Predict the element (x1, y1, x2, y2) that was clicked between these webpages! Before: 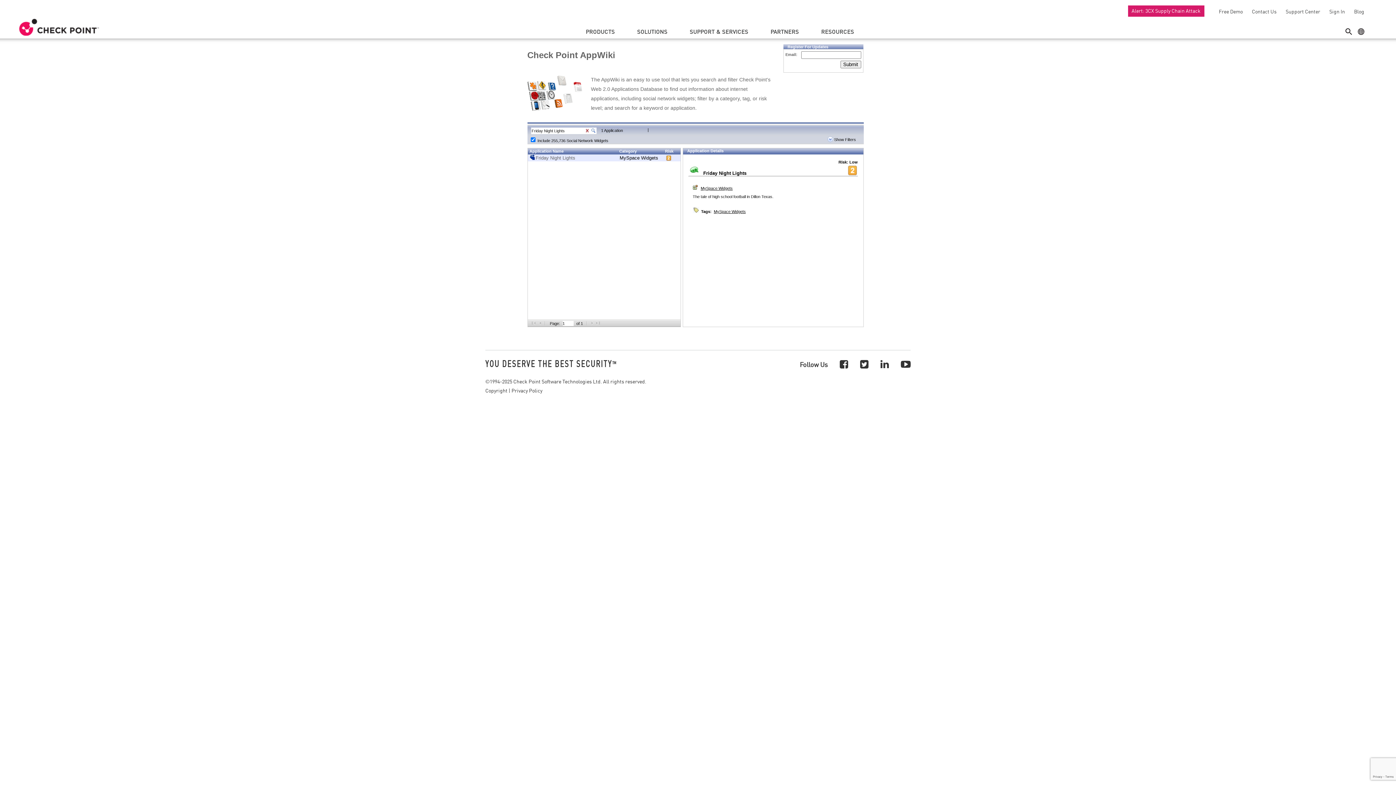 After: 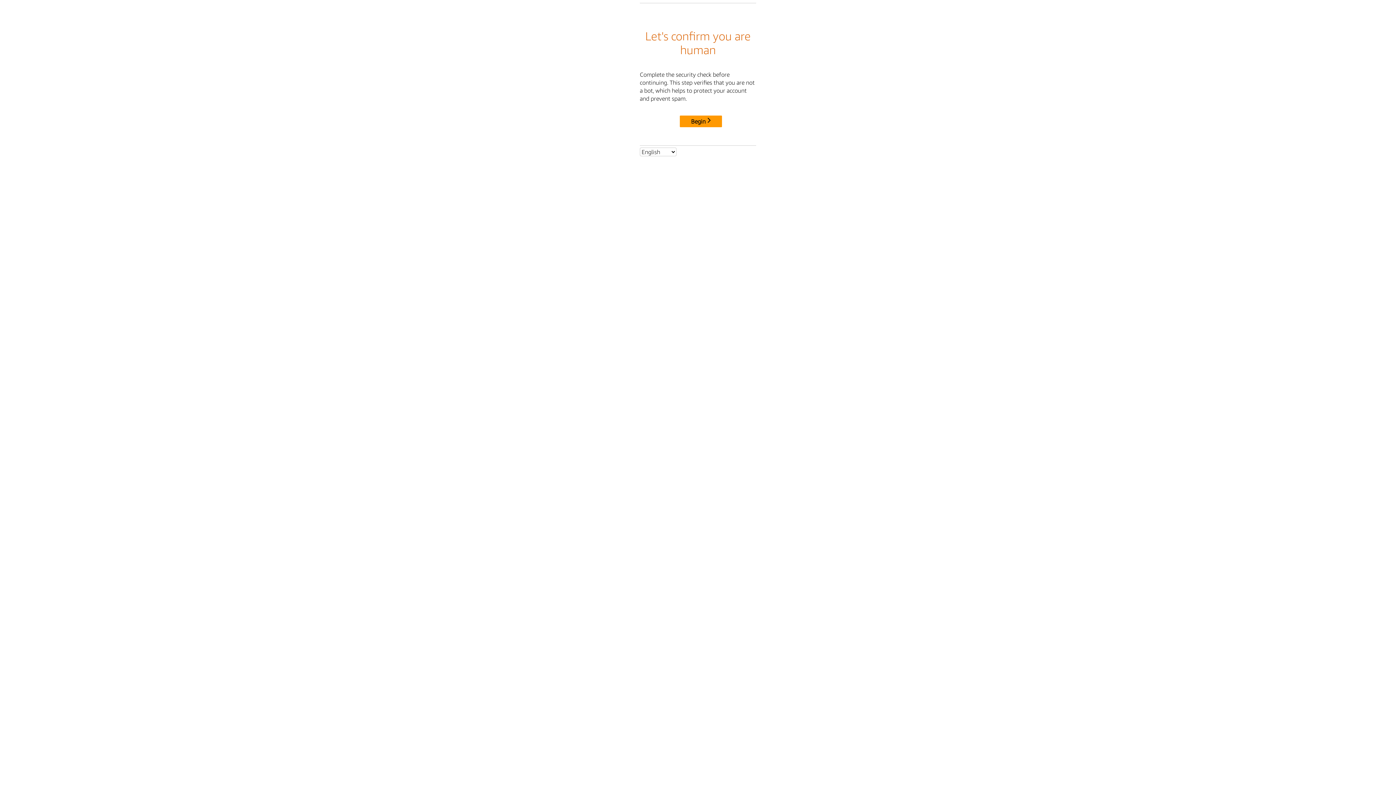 Action: label: Alert: 3CX Supply Chain Attack bbox: (1128, 5, 1204, 16)